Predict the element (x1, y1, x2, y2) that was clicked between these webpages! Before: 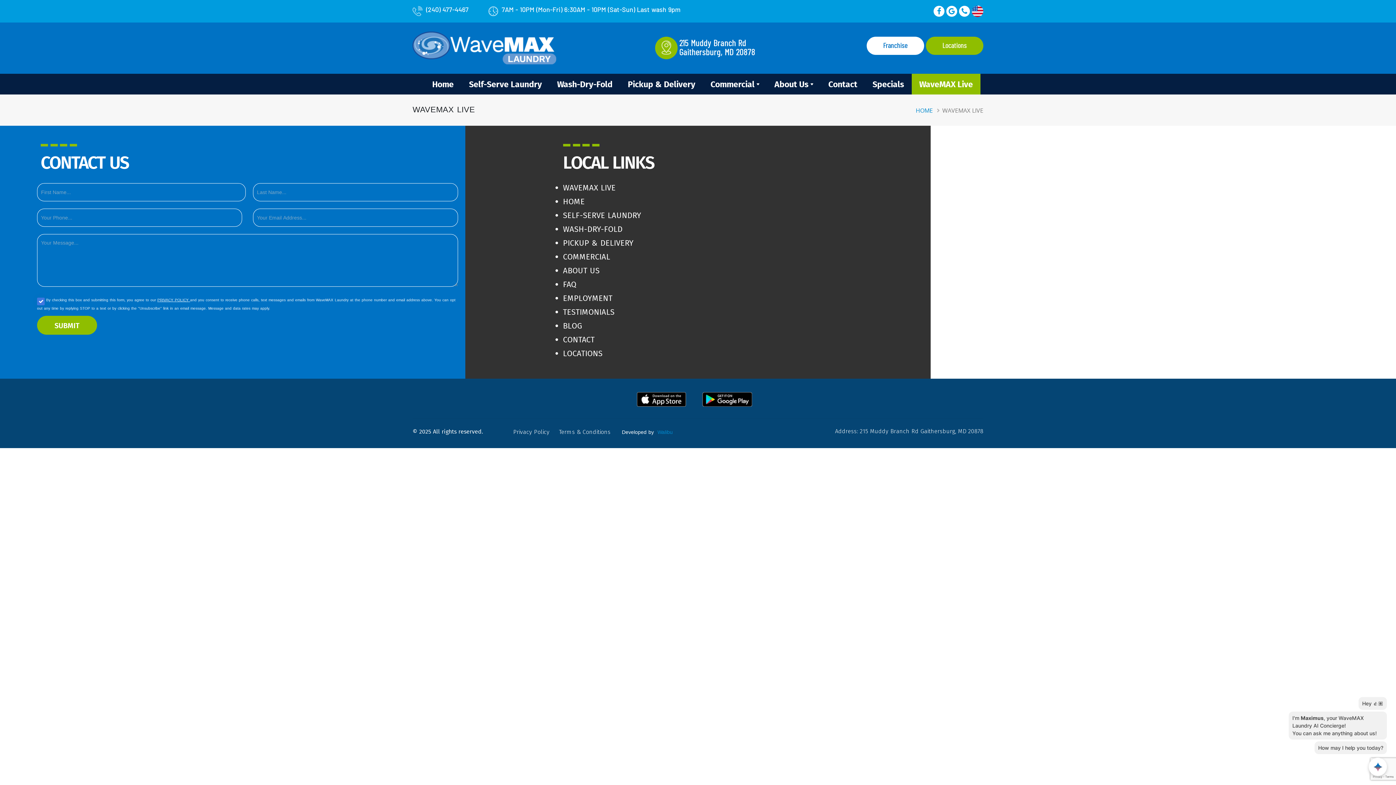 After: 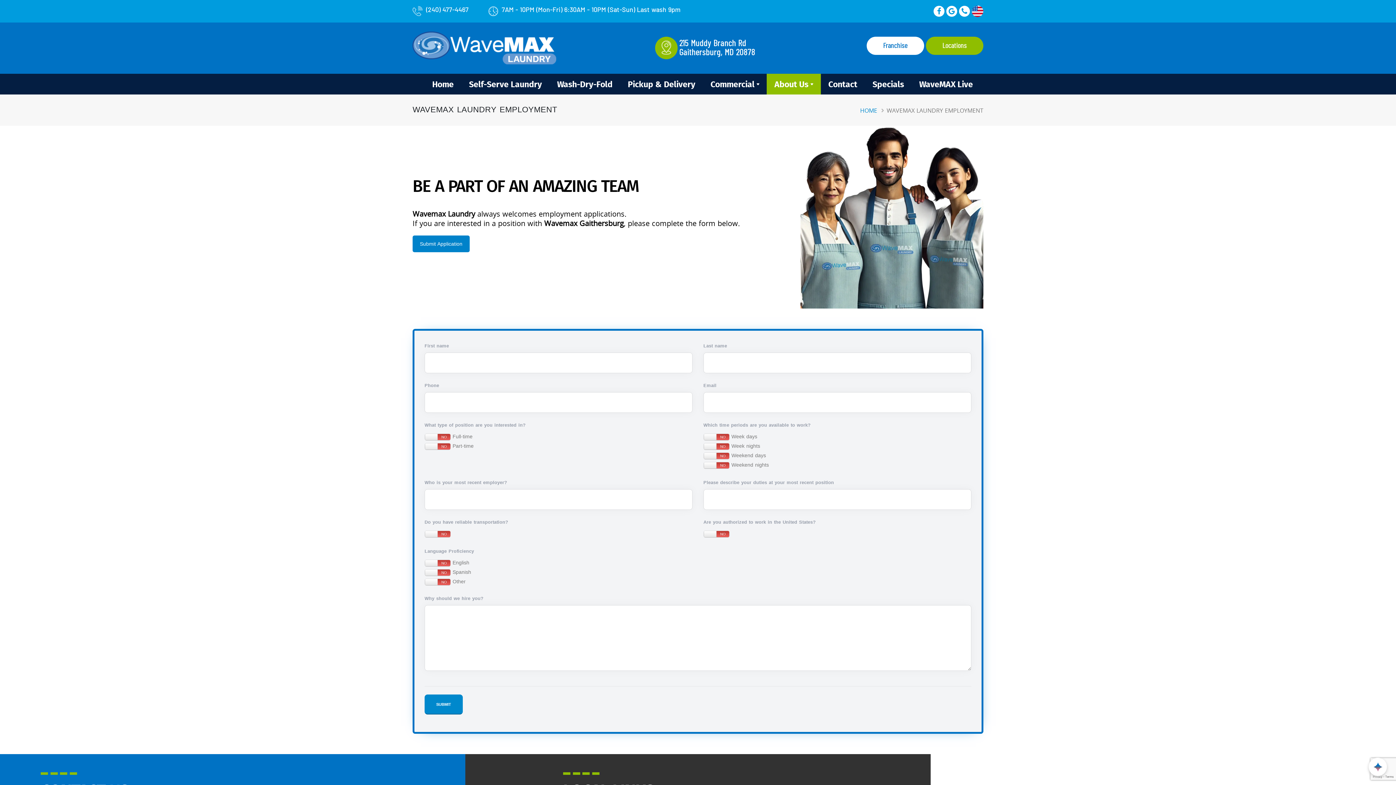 Action: bbox: (563, 292, 612, 303) label: EMPLOYMENT